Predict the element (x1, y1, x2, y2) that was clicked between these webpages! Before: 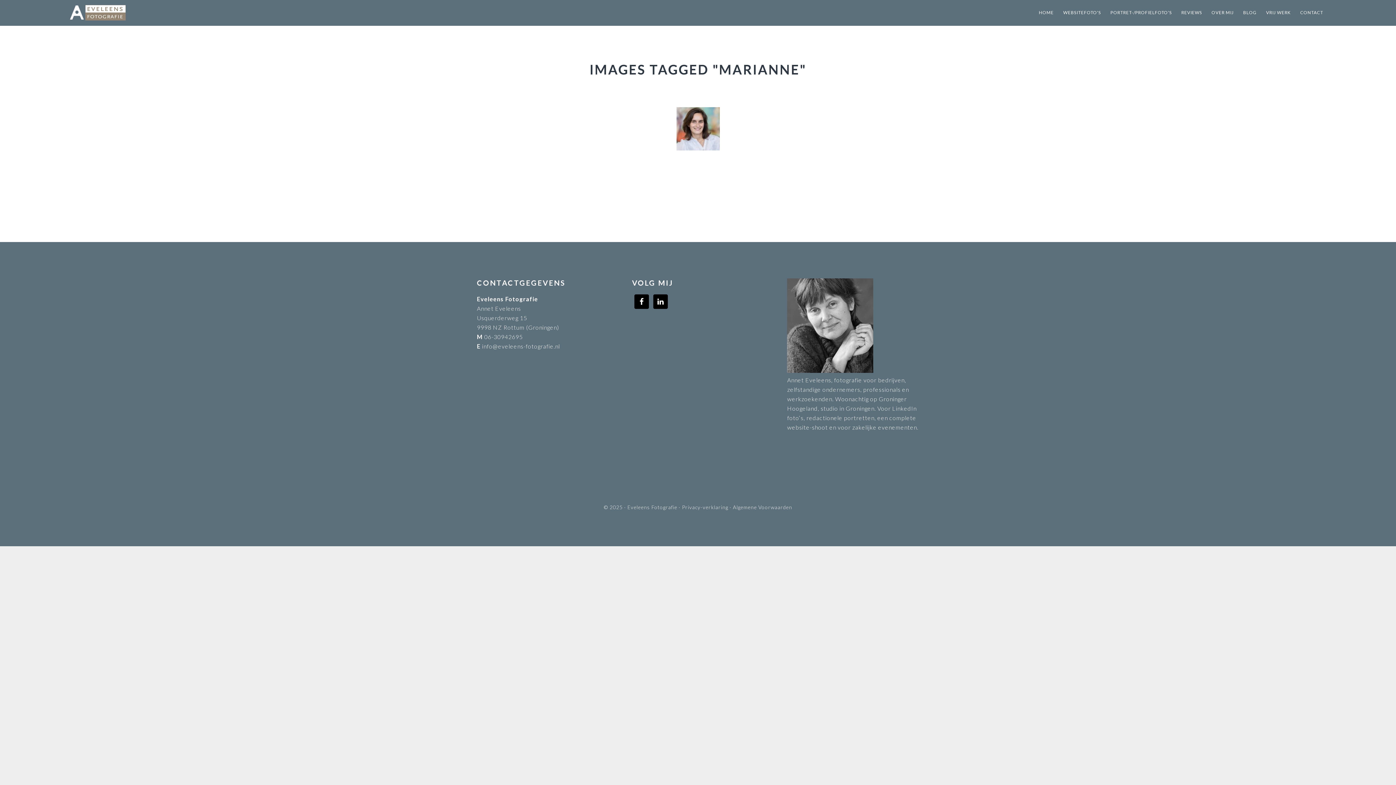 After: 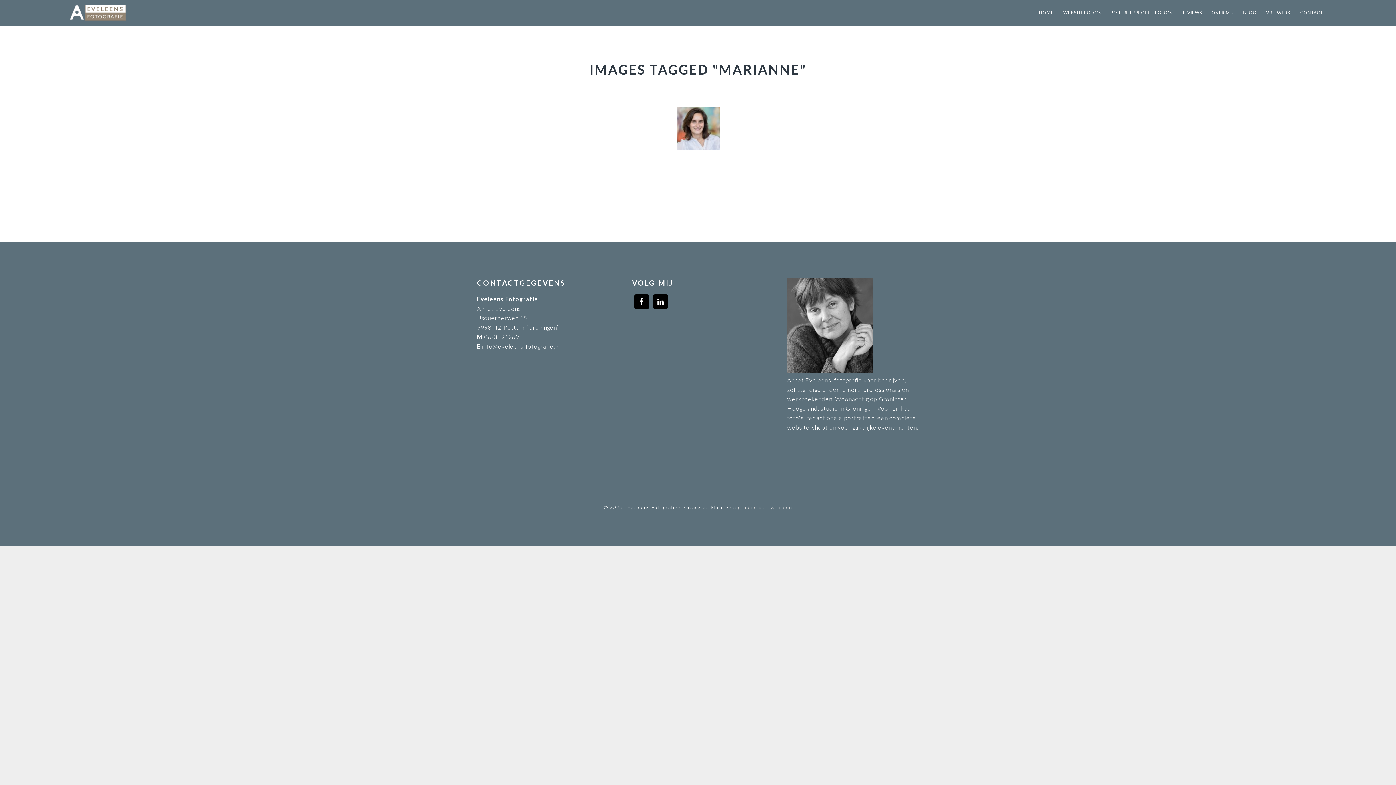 Action: label: Algemene Voorwaarden bbox: (733, 504, 792, 510)